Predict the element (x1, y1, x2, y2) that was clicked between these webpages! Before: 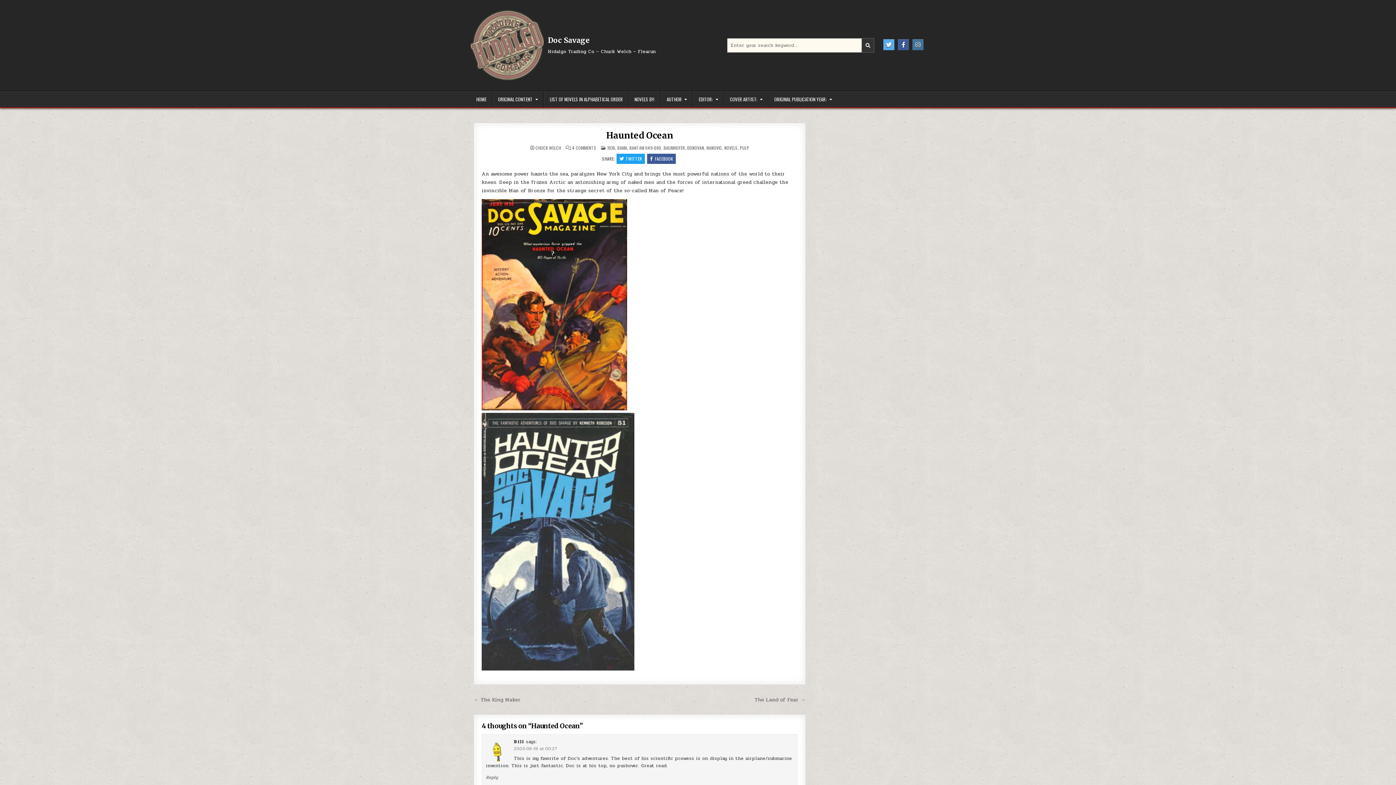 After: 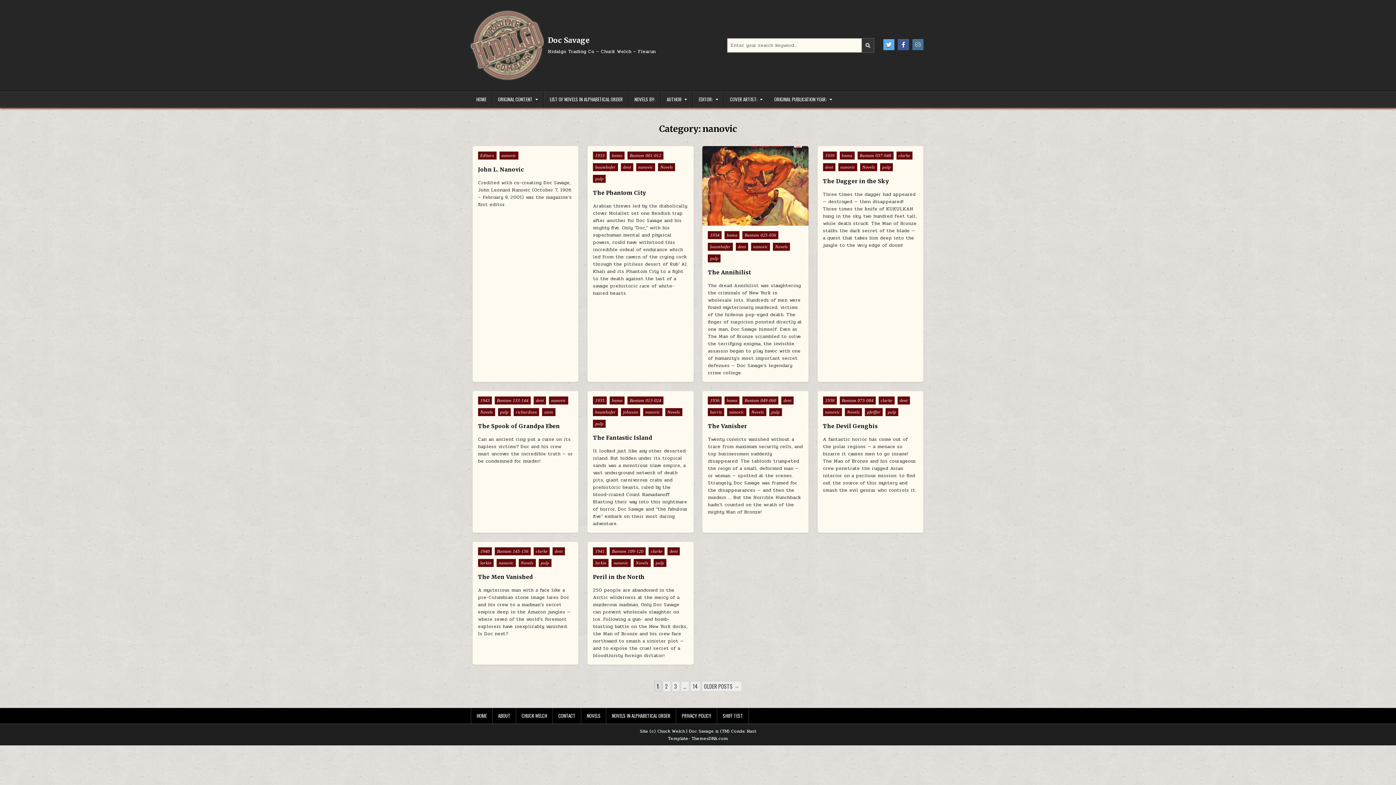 Action: label: NANOVIC bbox: (706, 144, 722, 150)